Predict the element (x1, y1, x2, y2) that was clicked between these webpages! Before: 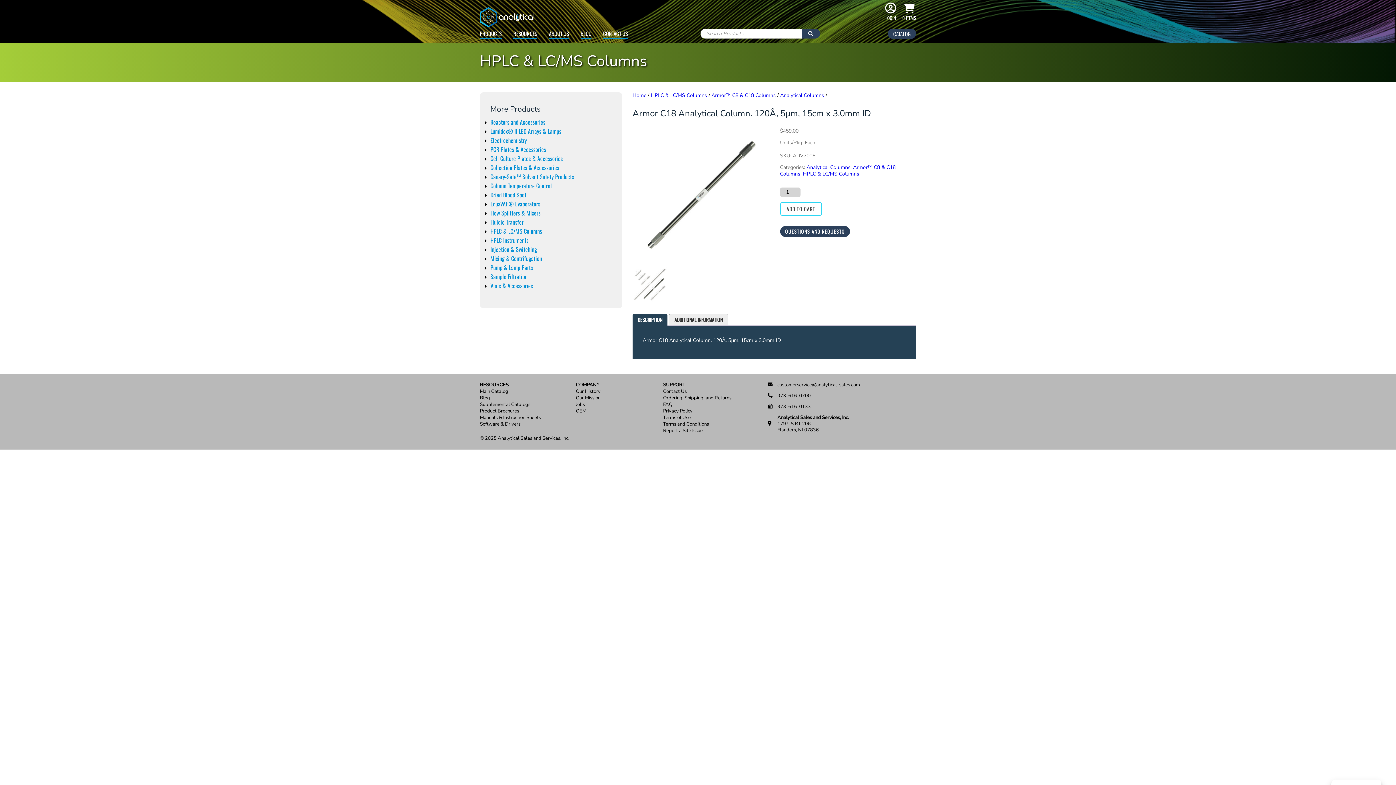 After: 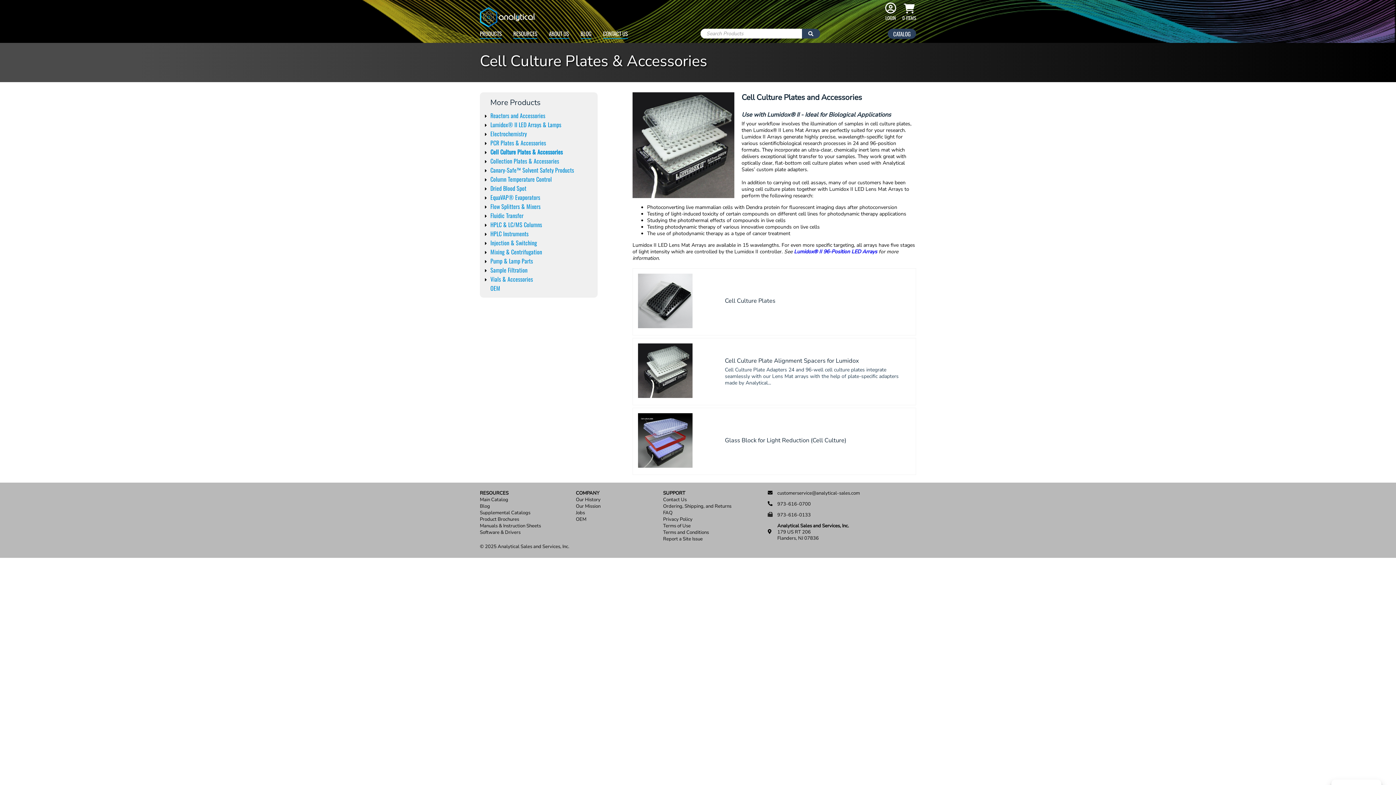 Action: bbox: (490, 154, 562, 162) label: Cell Culture Plates & Accessories